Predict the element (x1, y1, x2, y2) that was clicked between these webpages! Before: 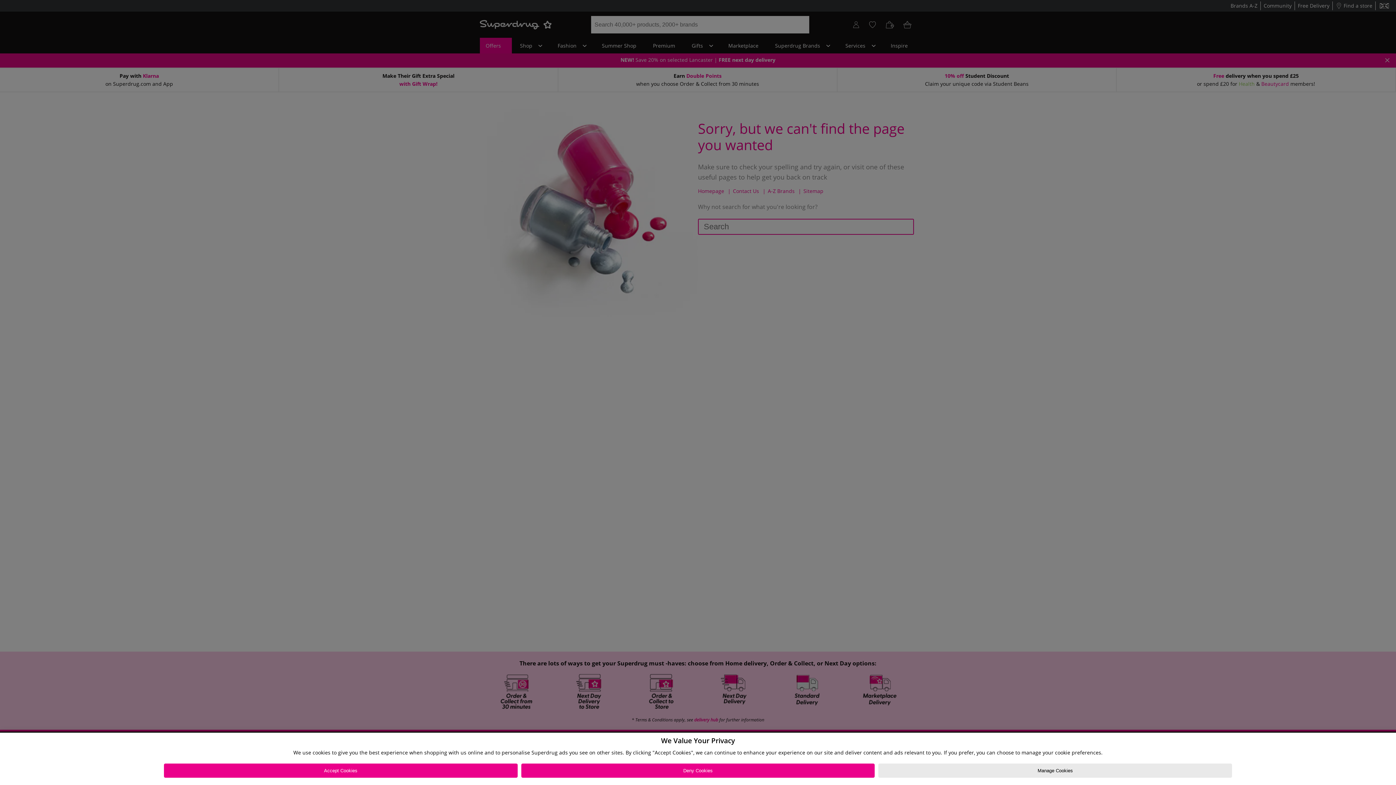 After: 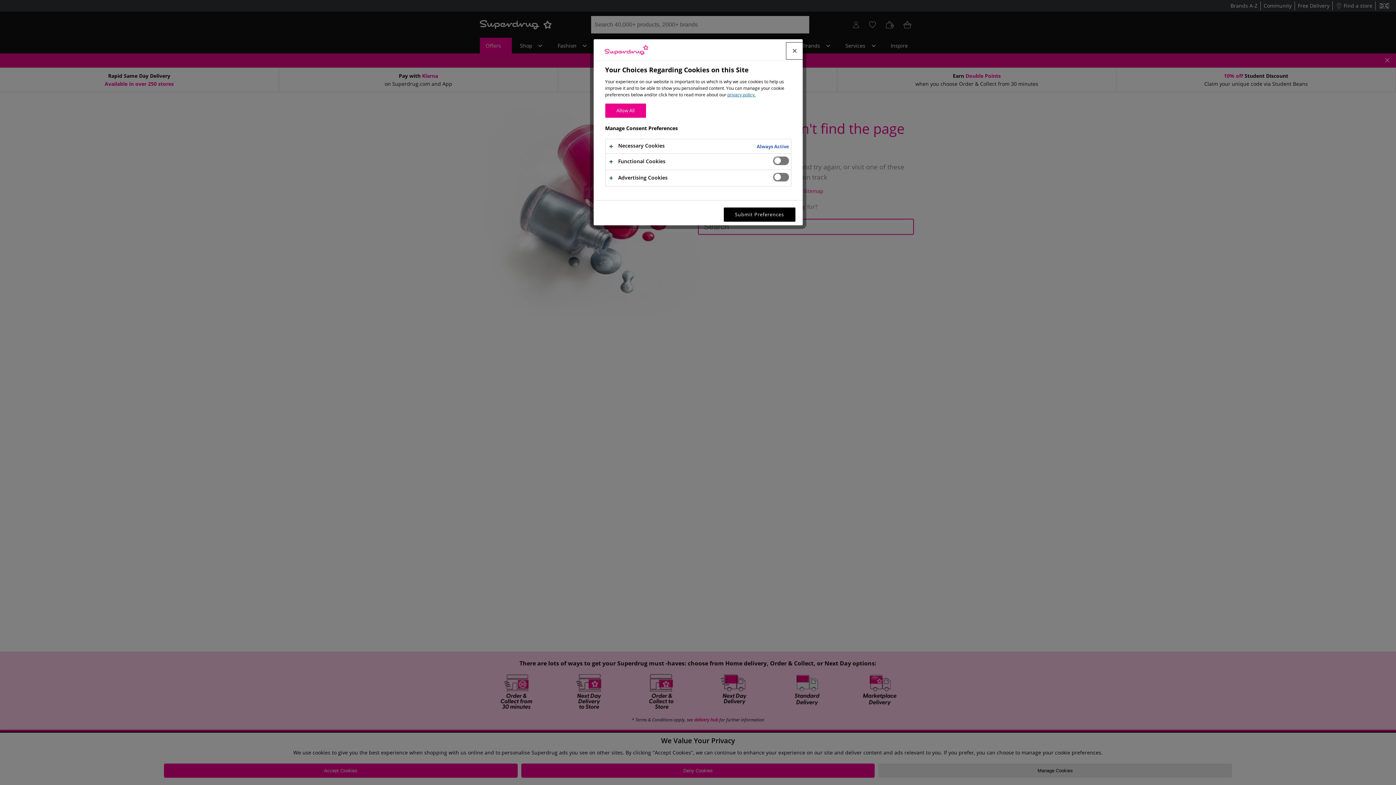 Action: bbox: (878, 764, 1232, 778) label: Manage Cookies